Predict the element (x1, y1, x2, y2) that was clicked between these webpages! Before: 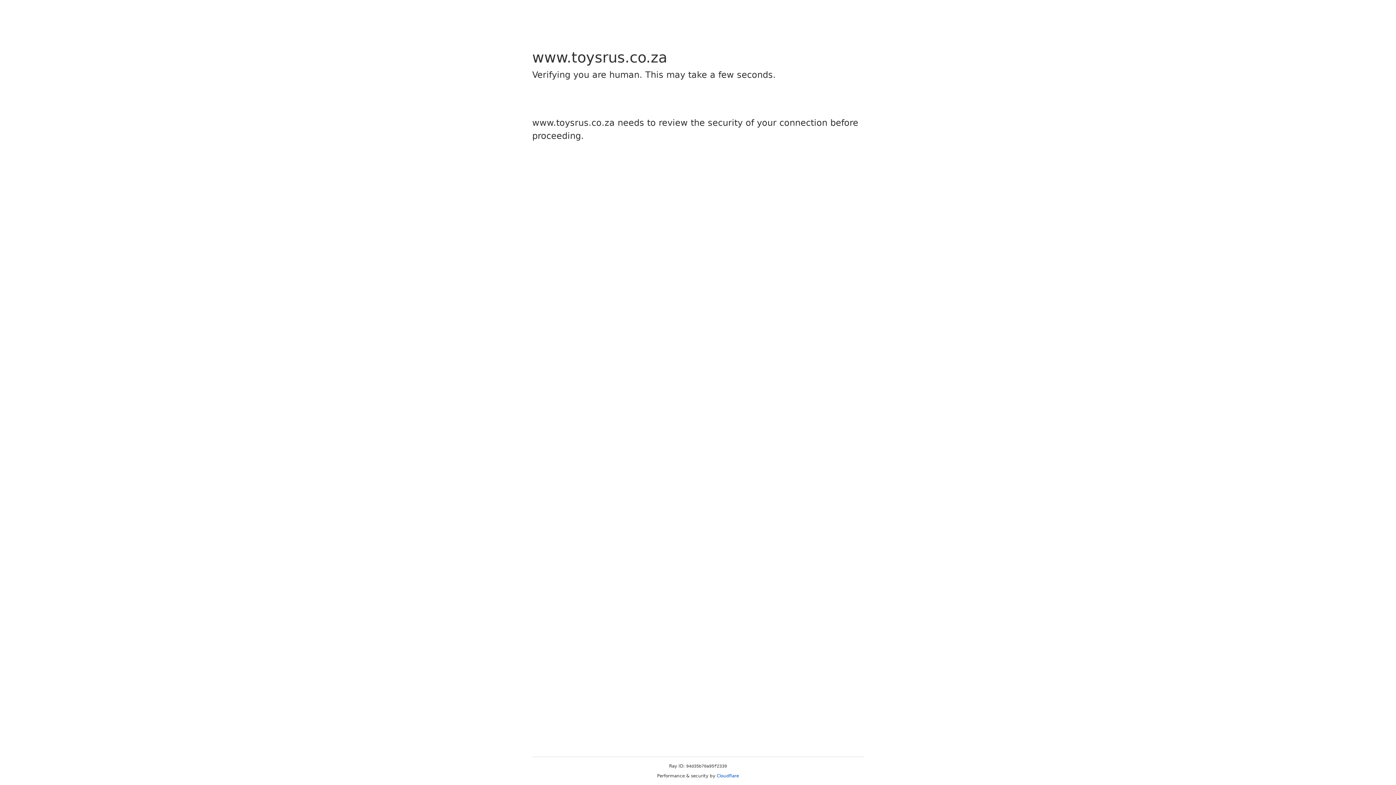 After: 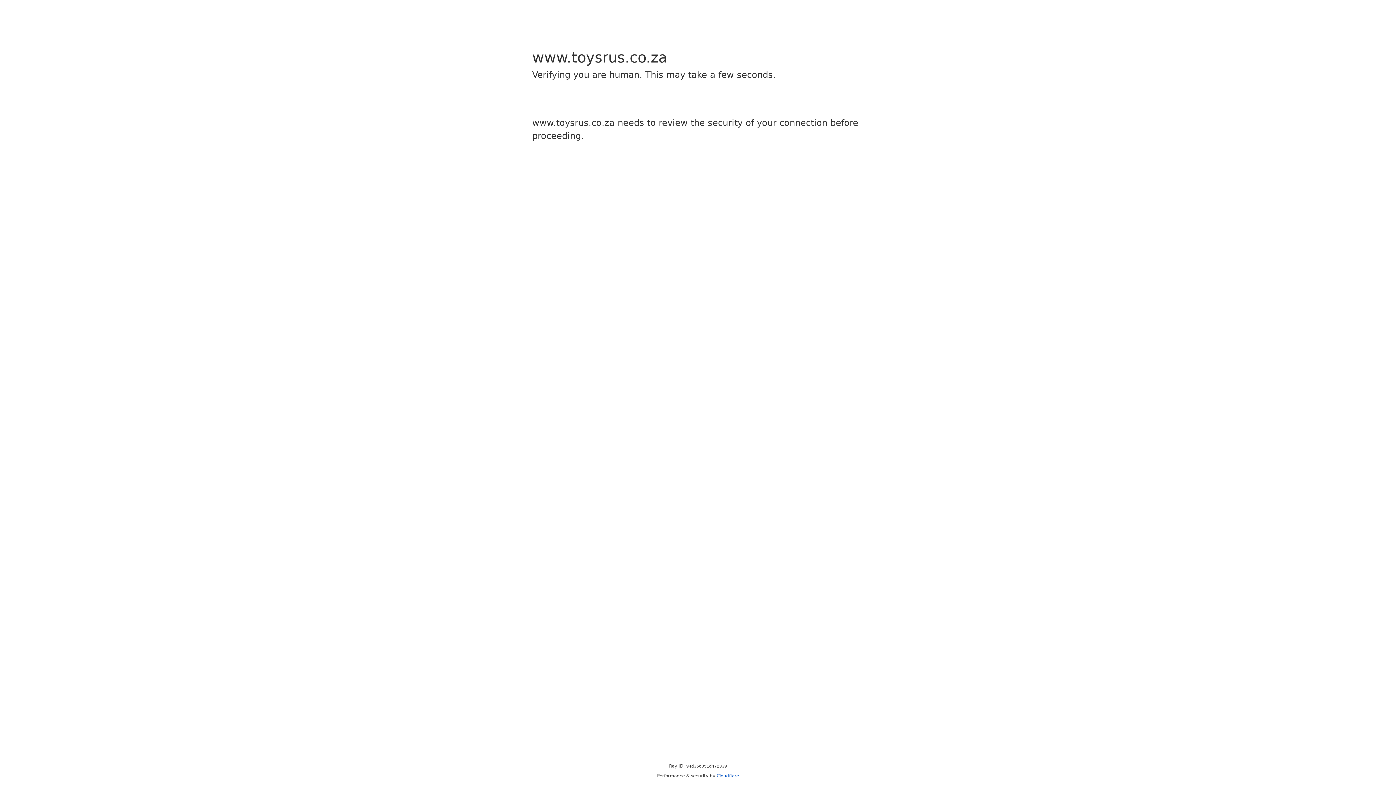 Action: bbox: (716, 773, 739, 778) label: Cloudflare